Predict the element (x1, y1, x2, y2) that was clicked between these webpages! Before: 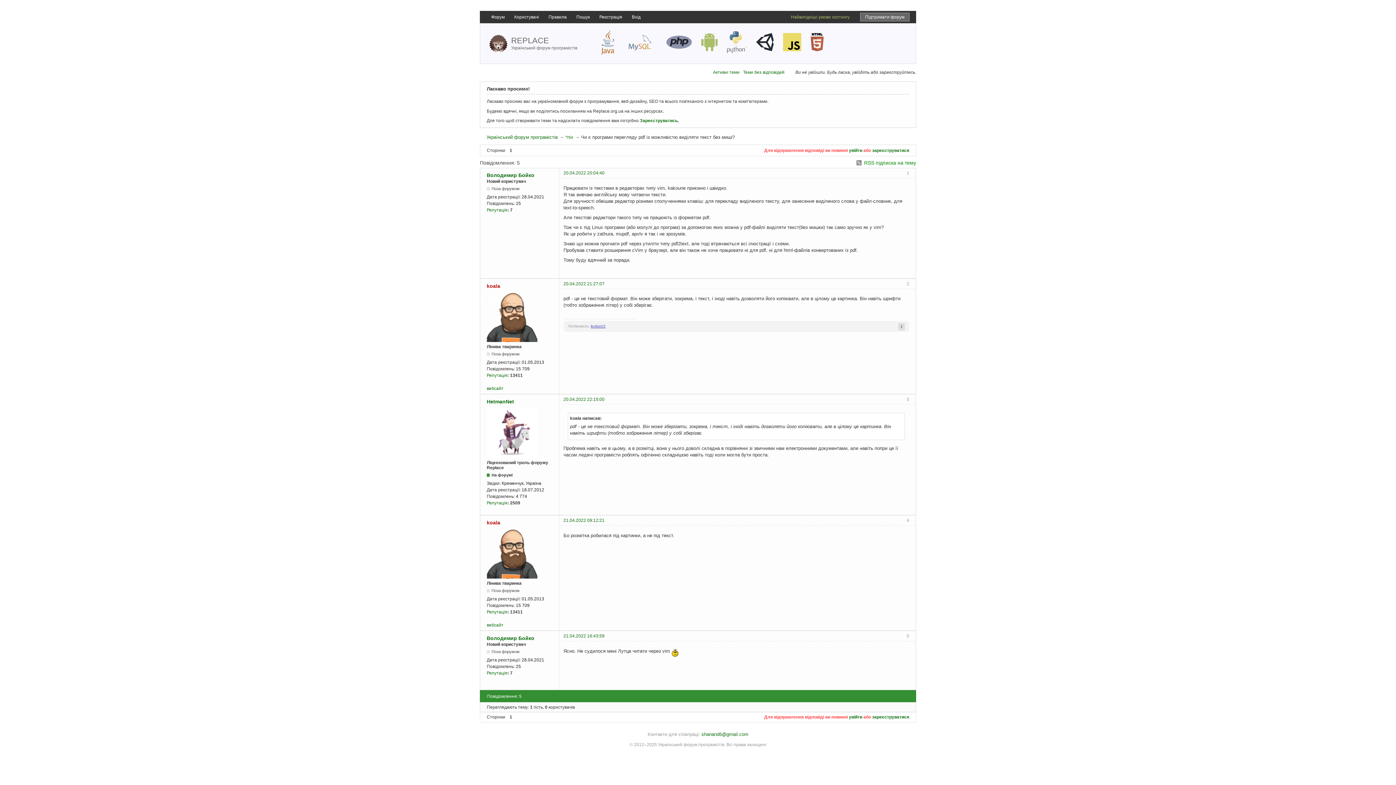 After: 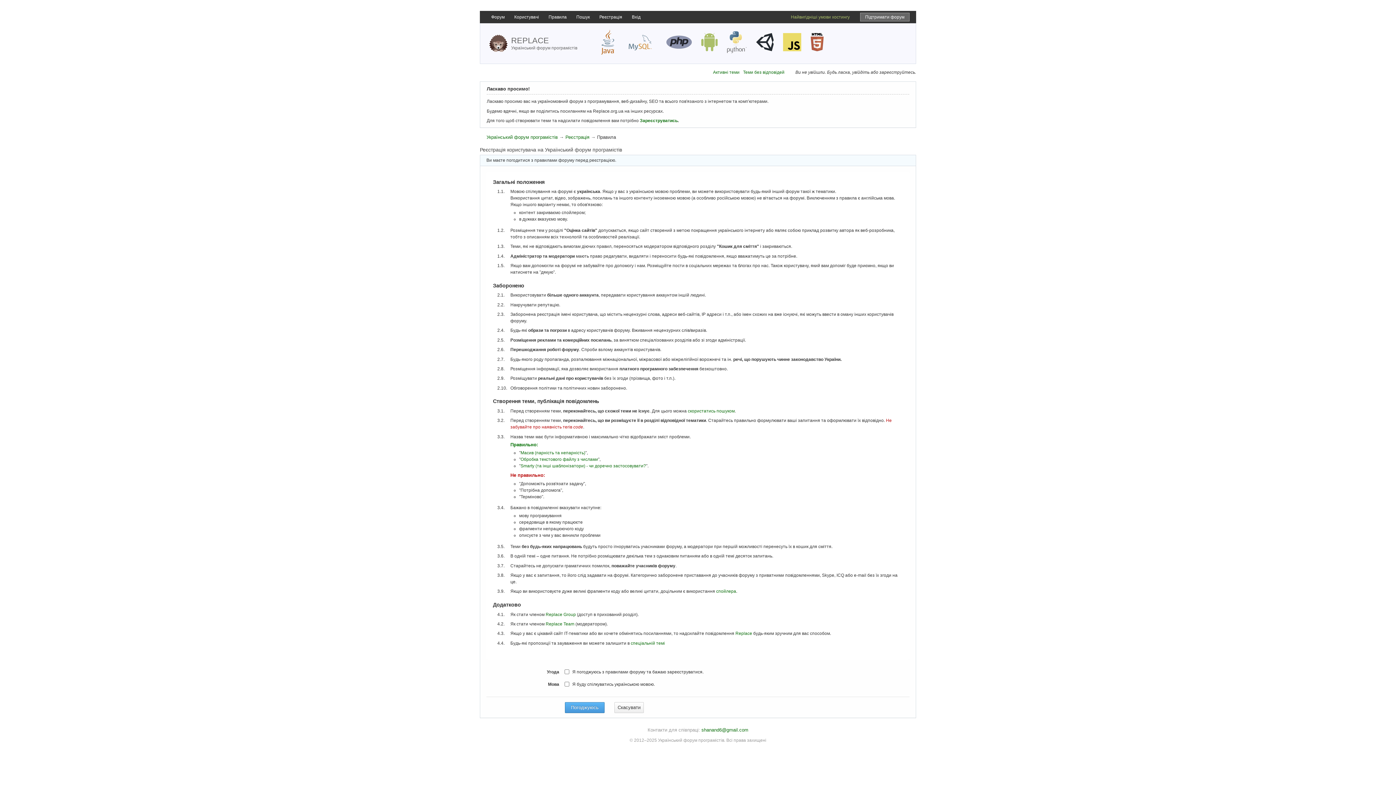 Action: label: Зареєструватись bbox: (640, 118, 677, 123)